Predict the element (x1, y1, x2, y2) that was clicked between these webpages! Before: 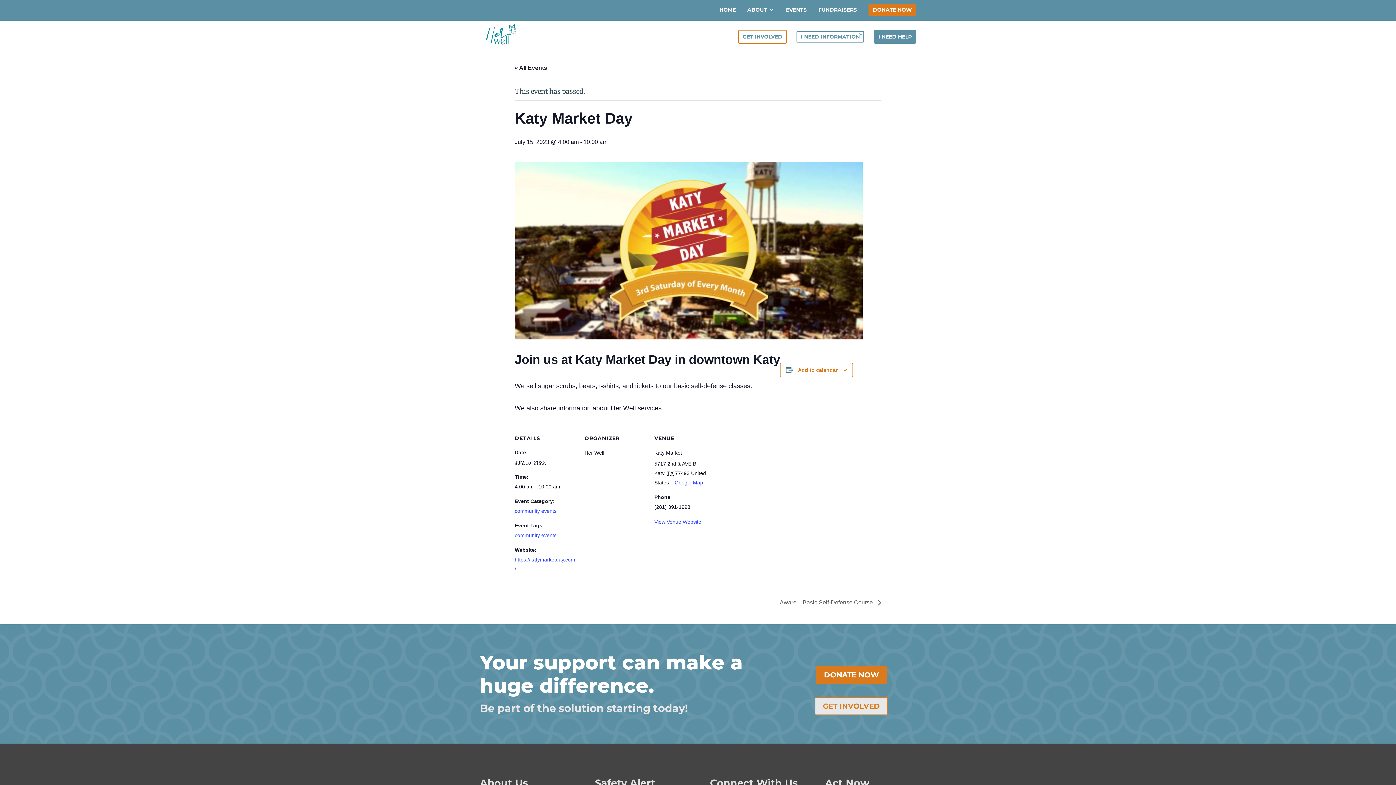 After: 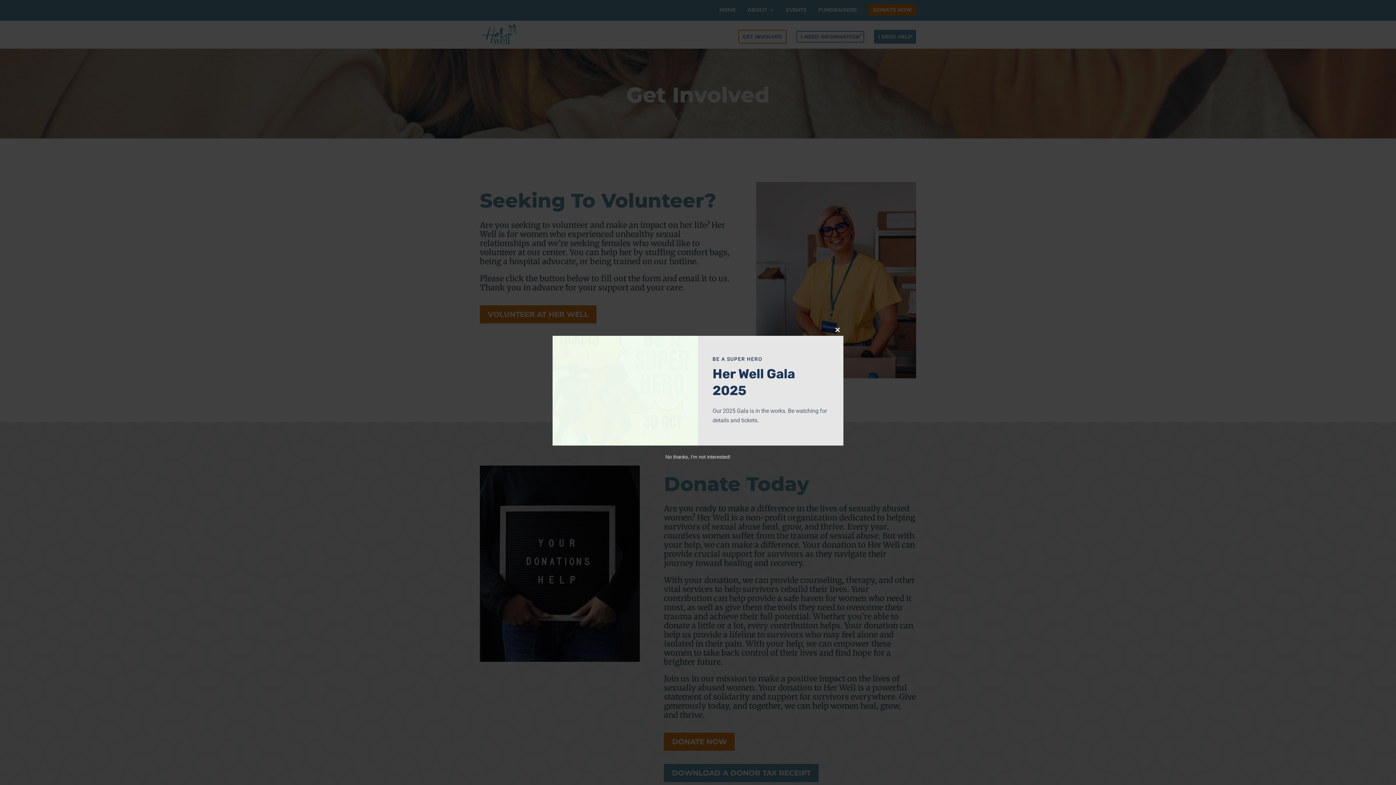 Action: label: GET INVOLVED bbox: (738, 29, 786, 43)